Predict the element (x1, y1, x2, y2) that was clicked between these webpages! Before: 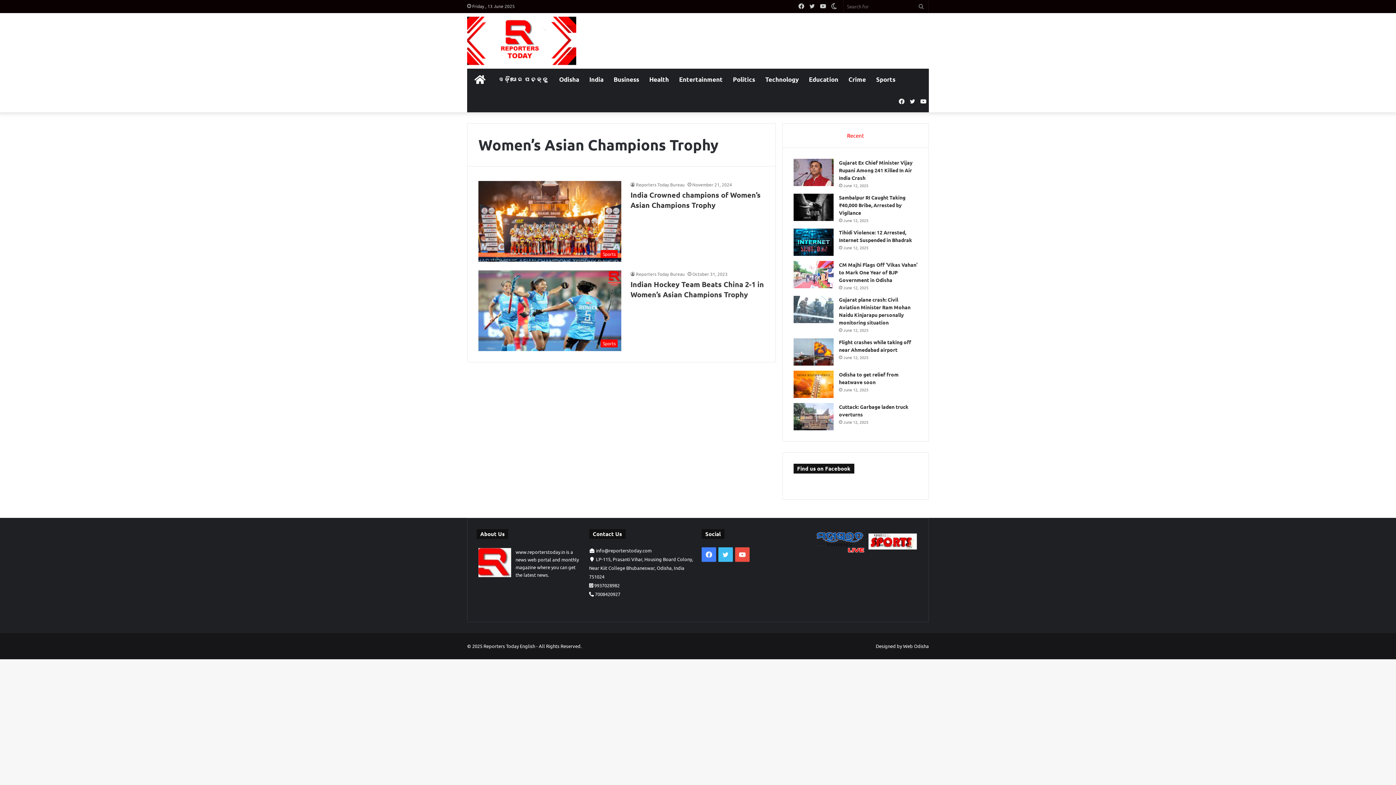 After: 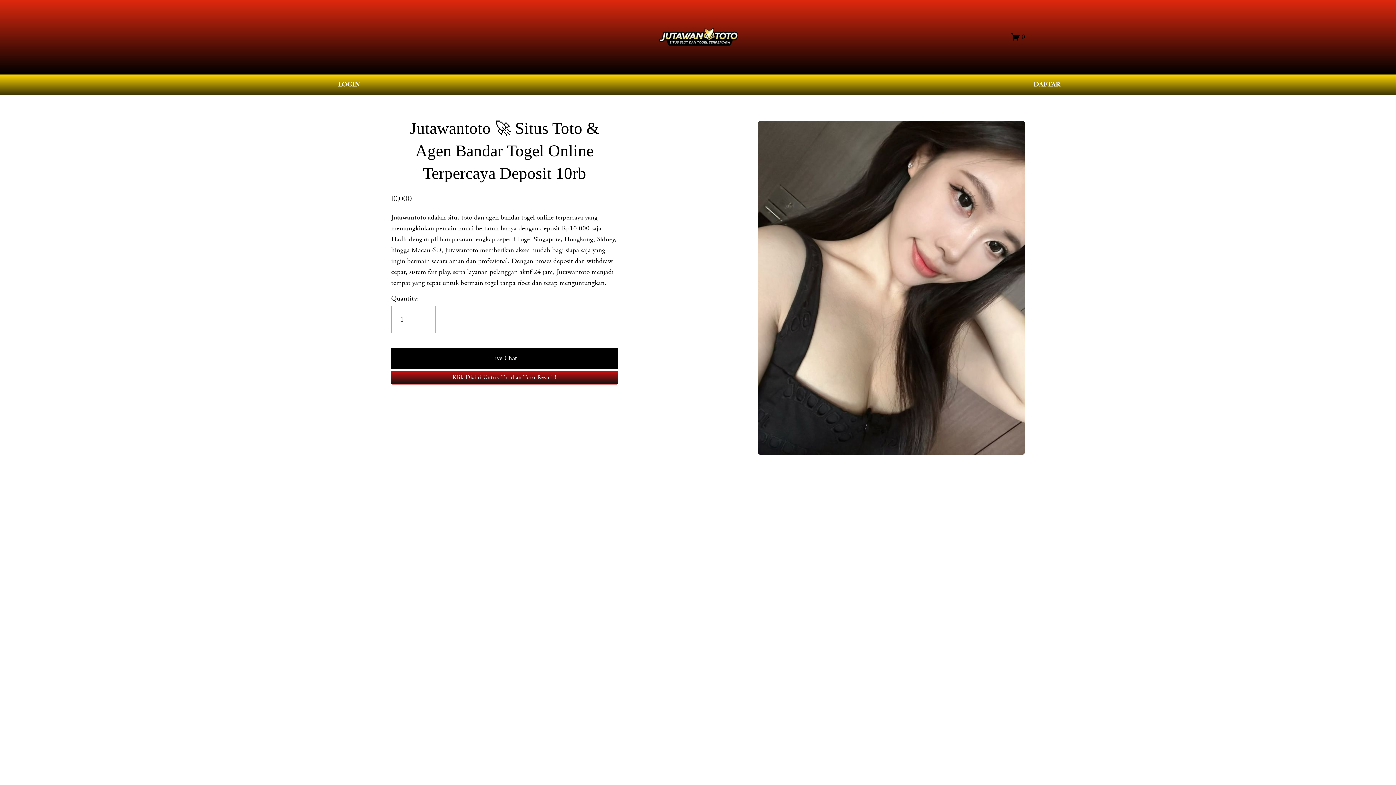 Action: bbox: (486, 606, 493, 607) label: Slot Gampang Menang